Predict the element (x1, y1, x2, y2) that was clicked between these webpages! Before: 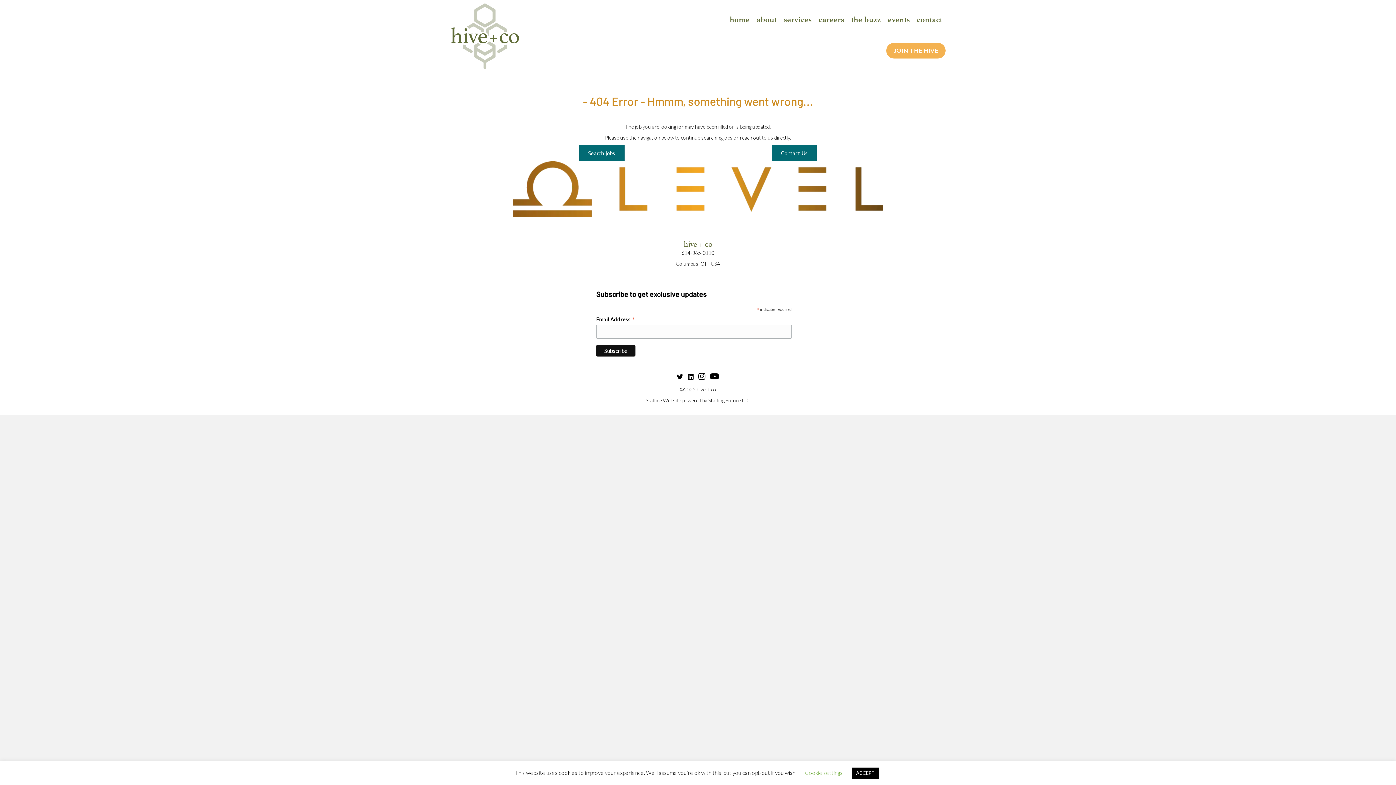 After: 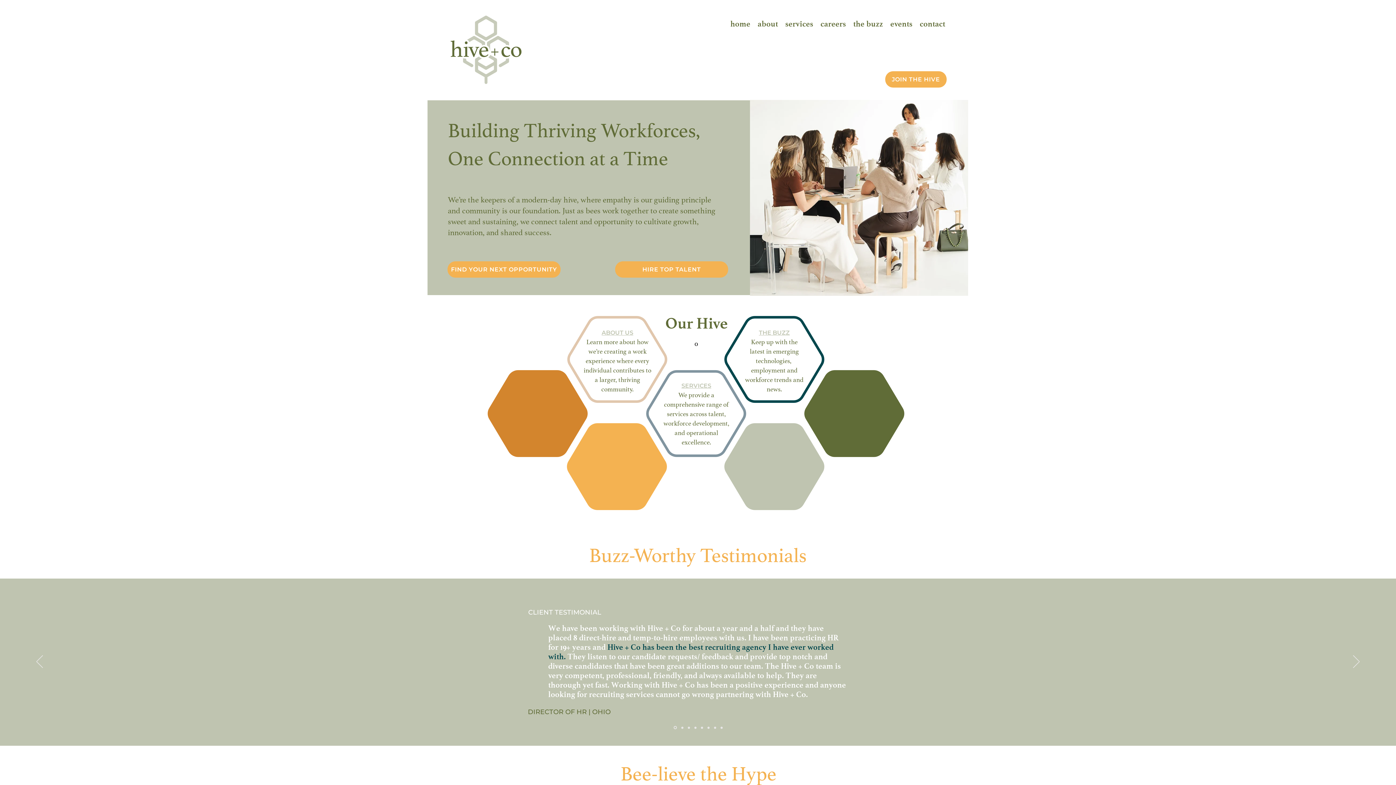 Action: label: home bbox: (726, 12, 753, 27)